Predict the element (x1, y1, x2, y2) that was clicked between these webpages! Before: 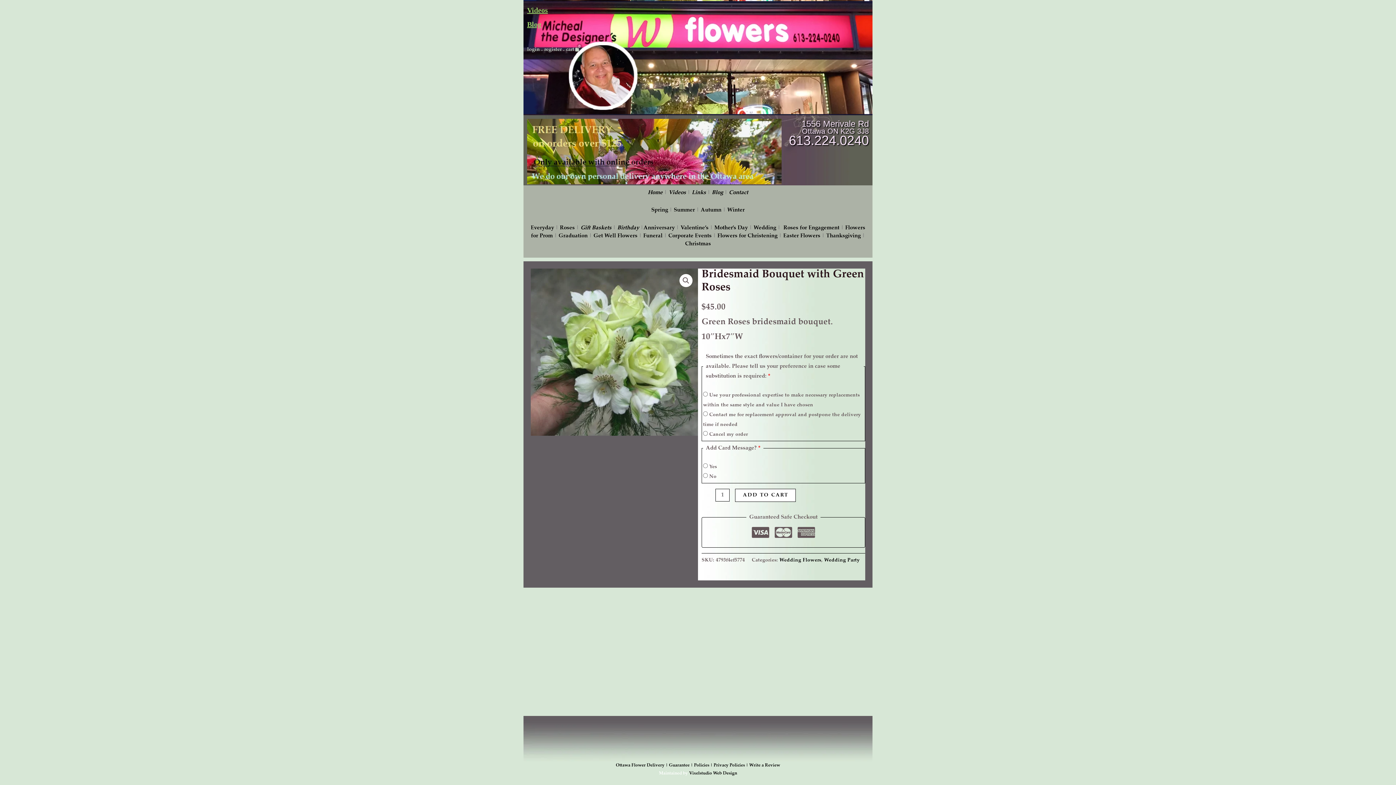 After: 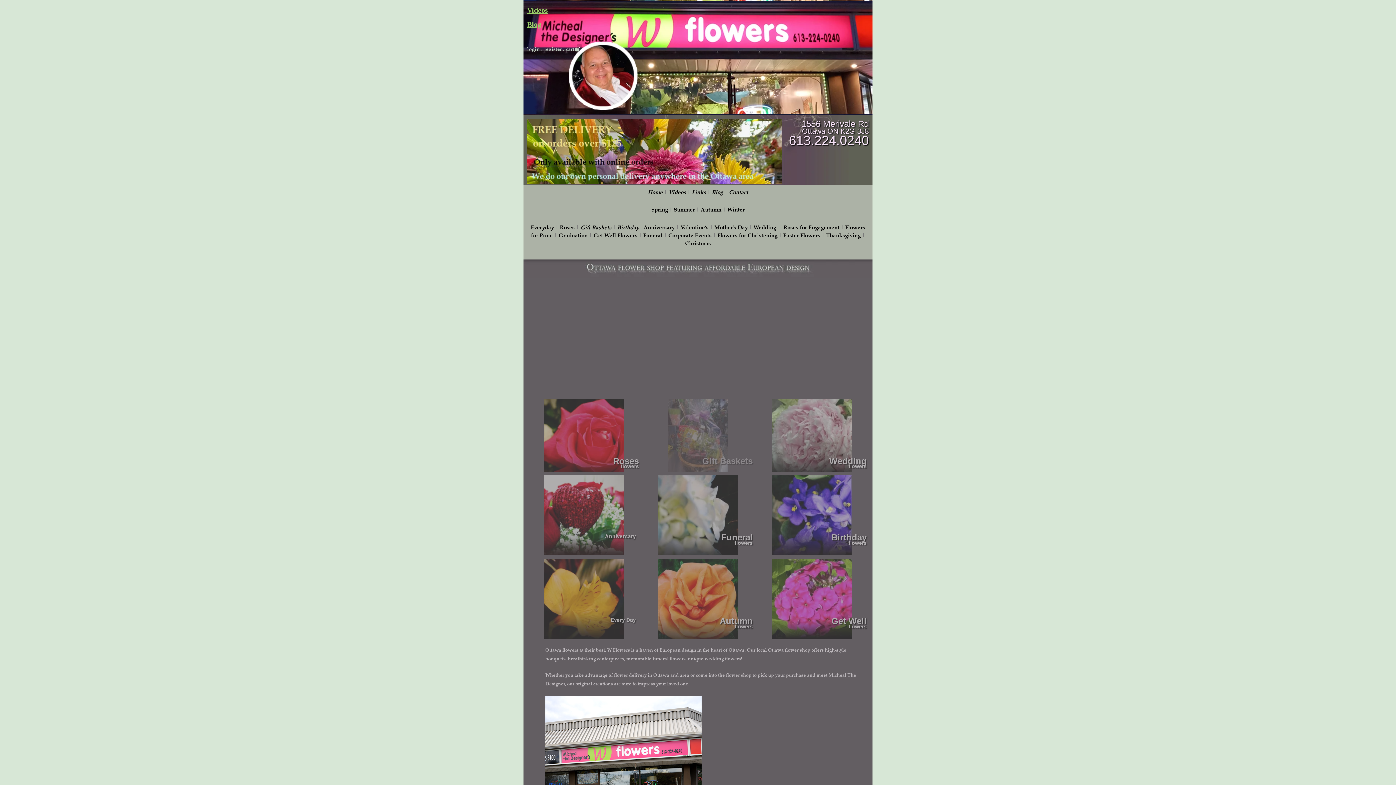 Action: label: Home bbox: (648, 190, 662, 195)